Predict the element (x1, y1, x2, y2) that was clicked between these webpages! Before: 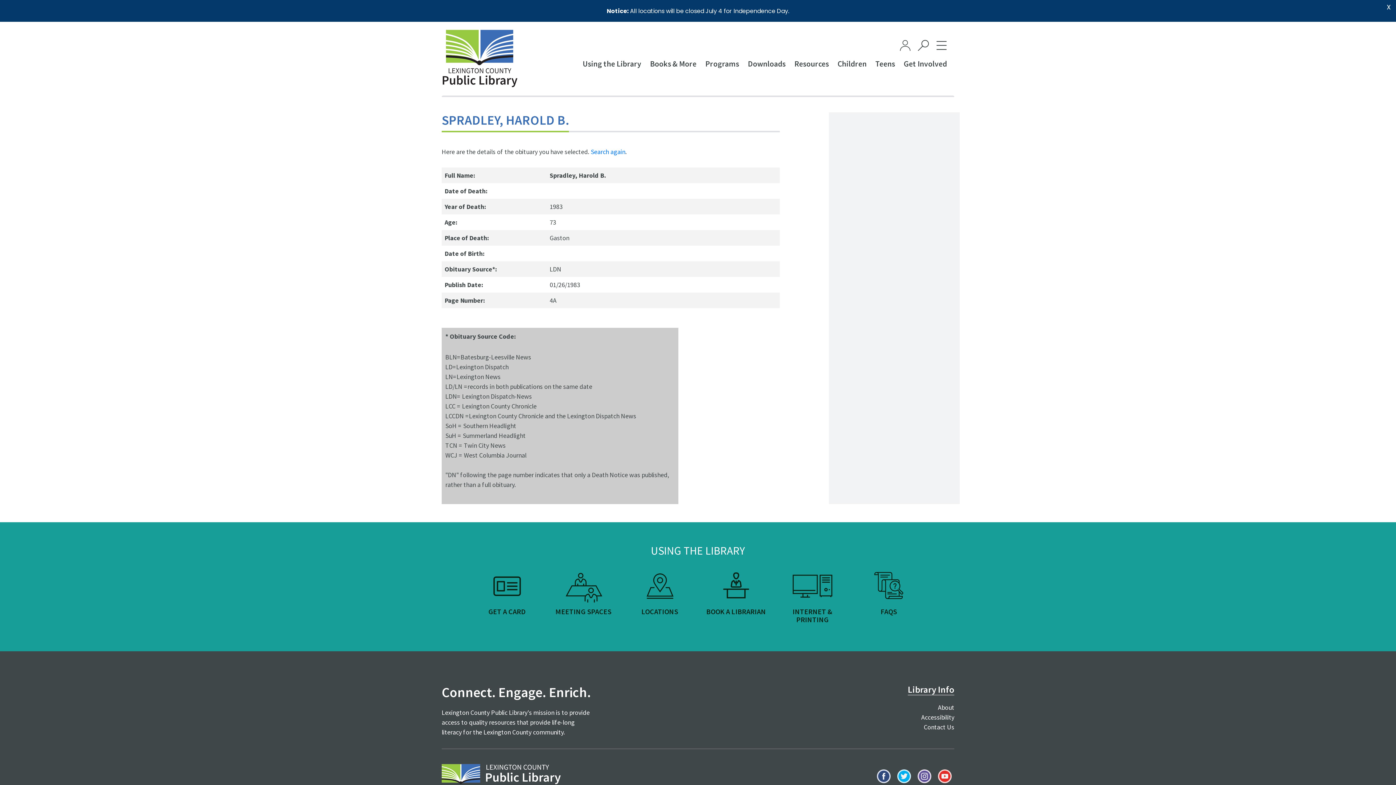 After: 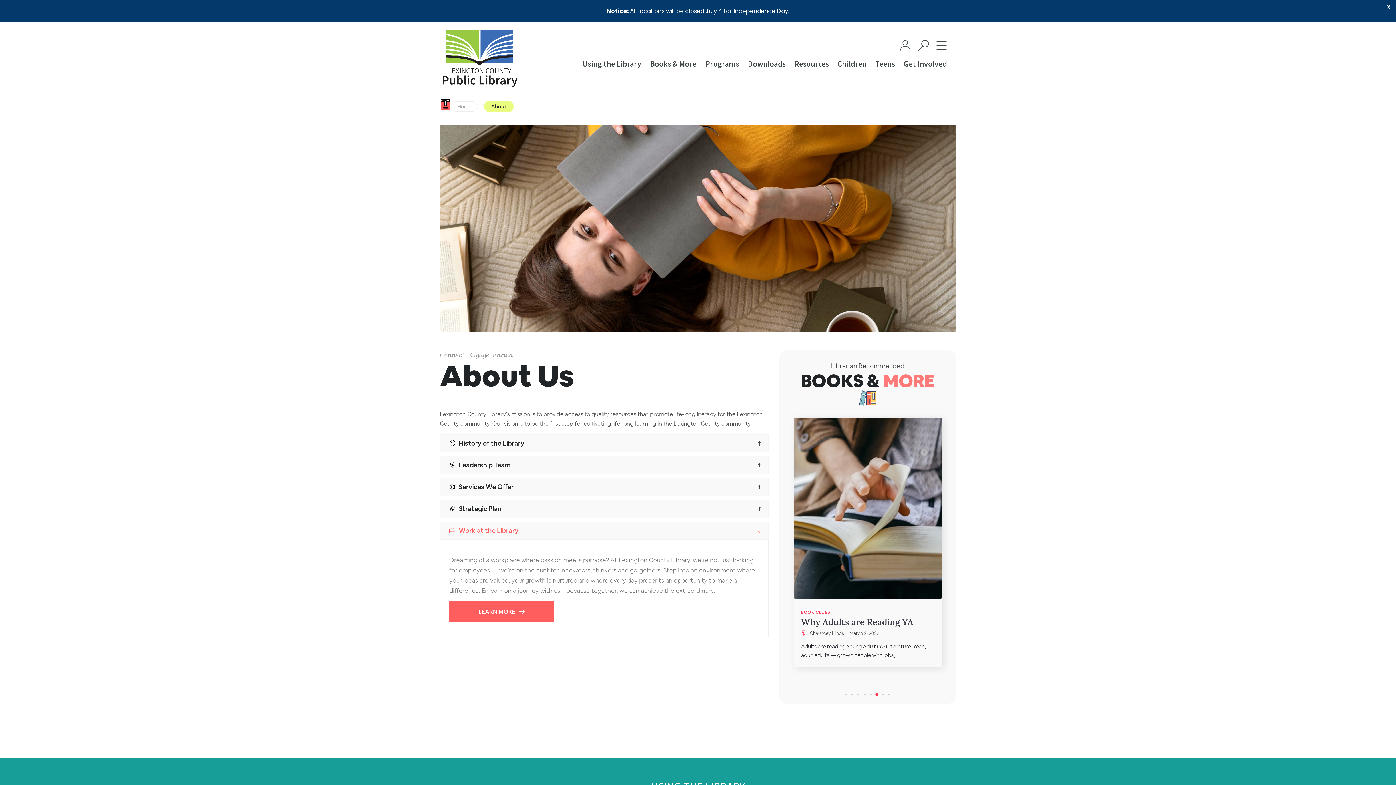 Action: label: About bbox: (938, 703, 954, 711)